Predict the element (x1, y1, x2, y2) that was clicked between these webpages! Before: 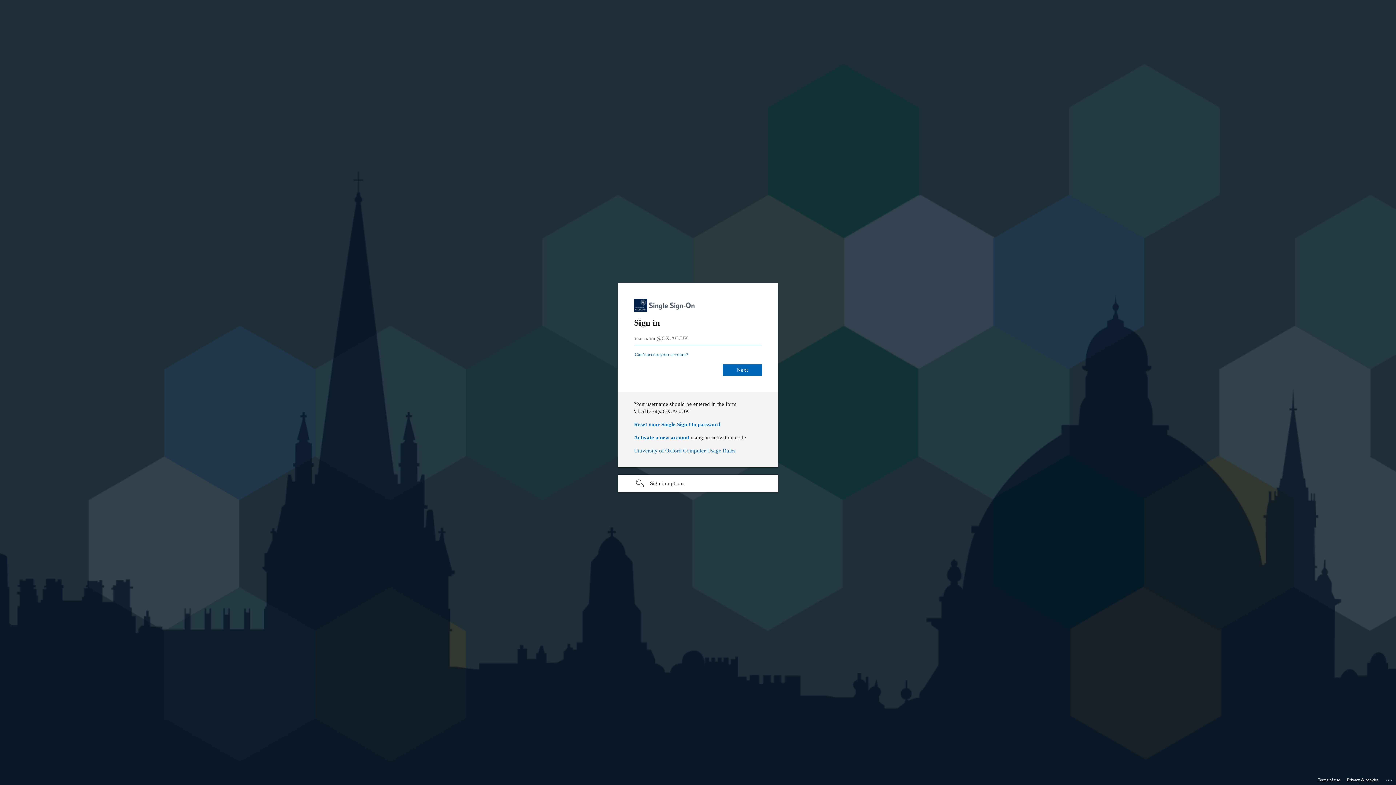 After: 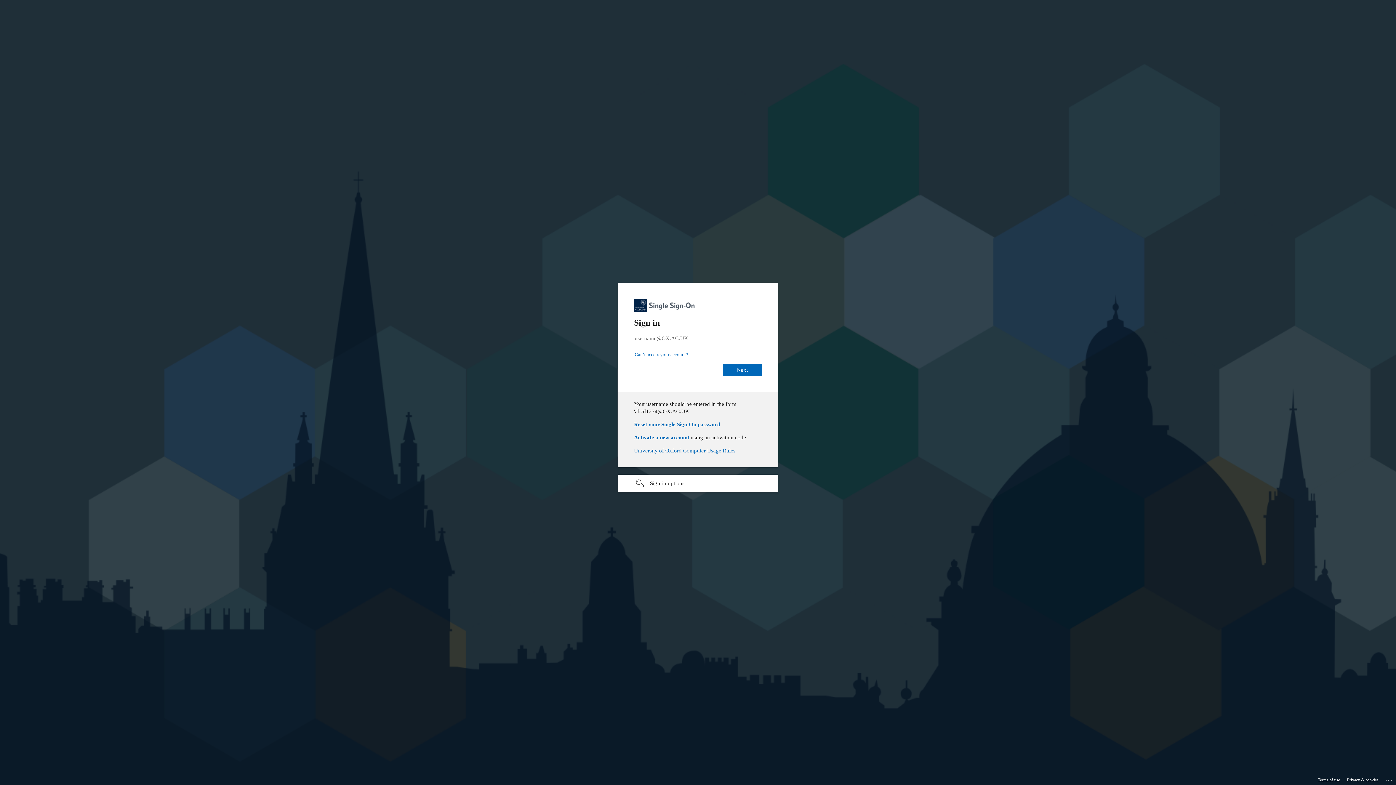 Action: bbox: (1318, 775, 1340, 785) label: Terms of use